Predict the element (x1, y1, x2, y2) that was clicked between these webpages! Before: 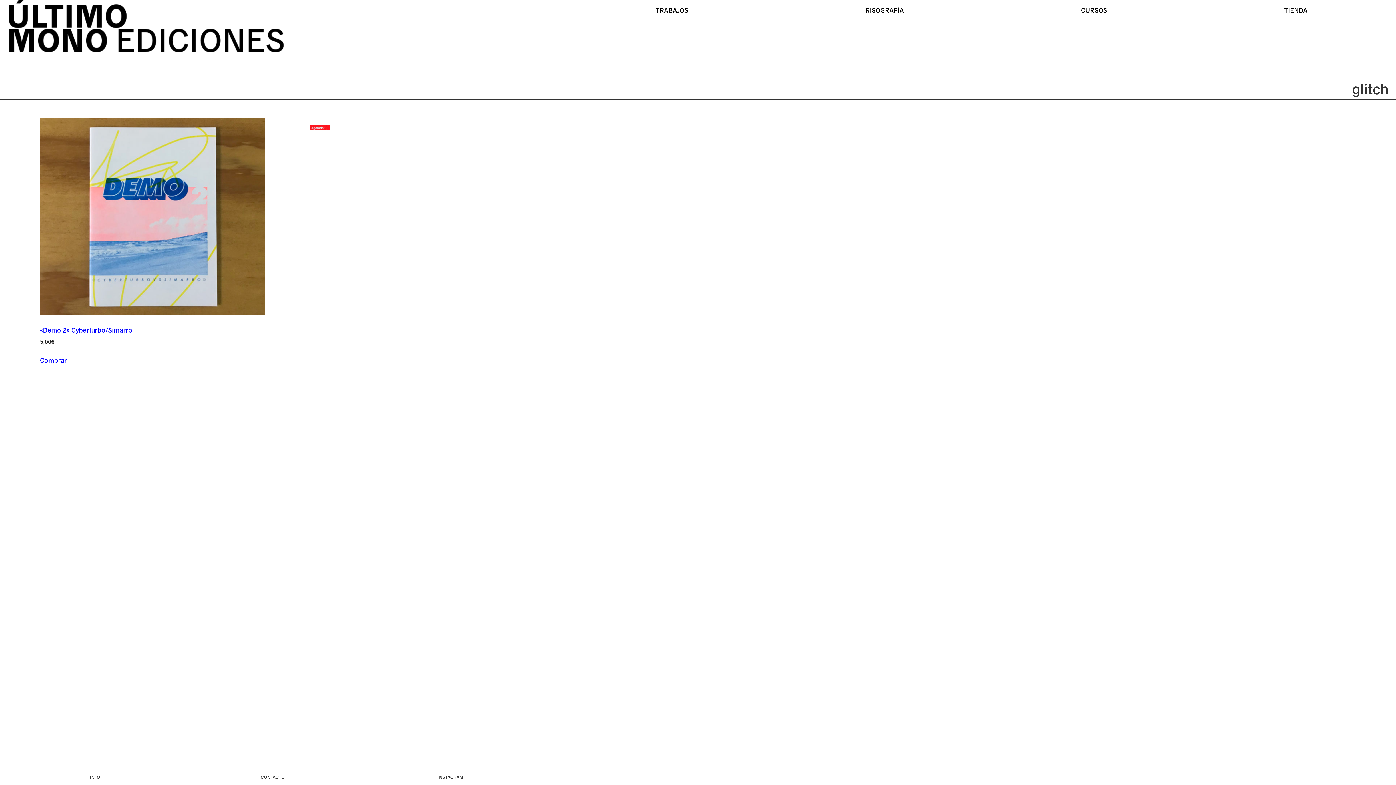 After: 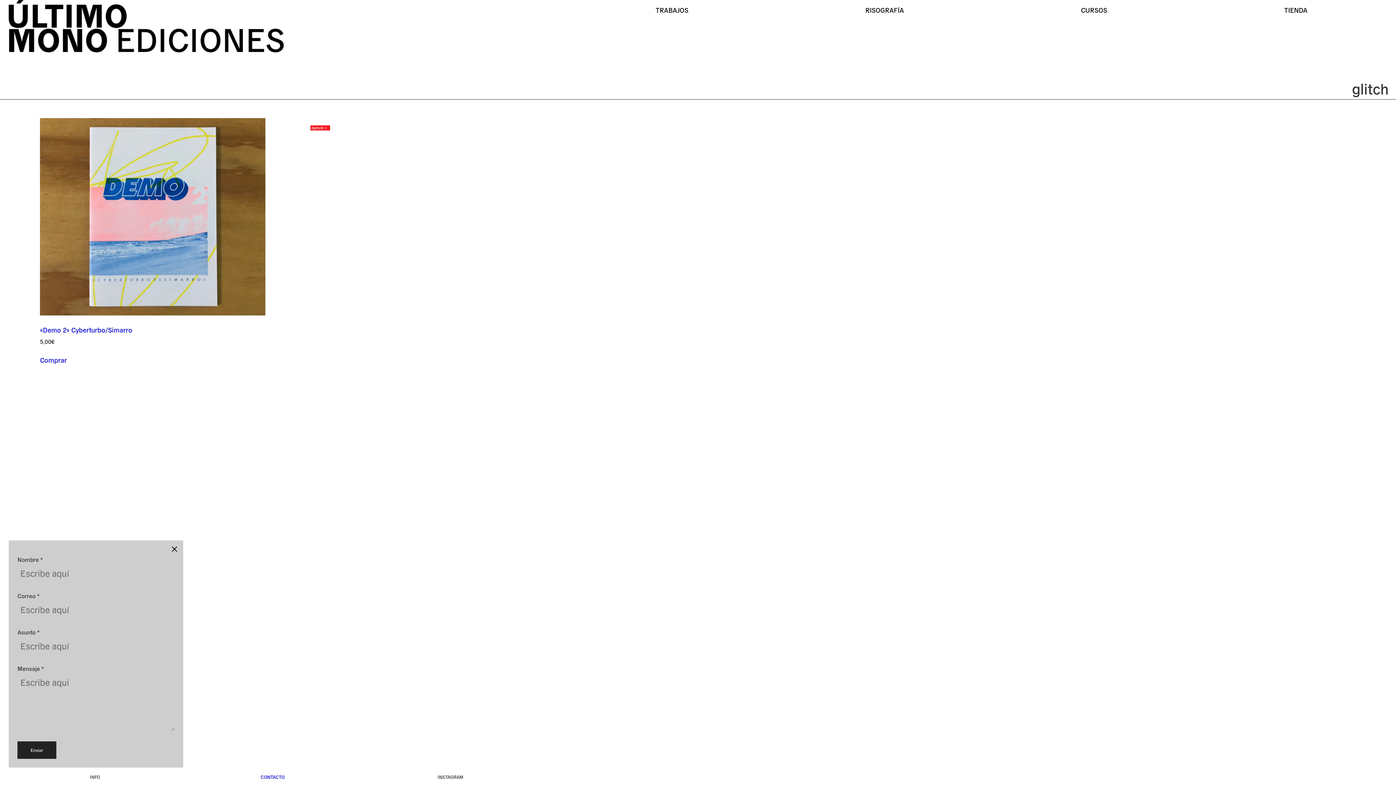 Action: bbox: (260, 774, 284, 780) label: CONTACTO